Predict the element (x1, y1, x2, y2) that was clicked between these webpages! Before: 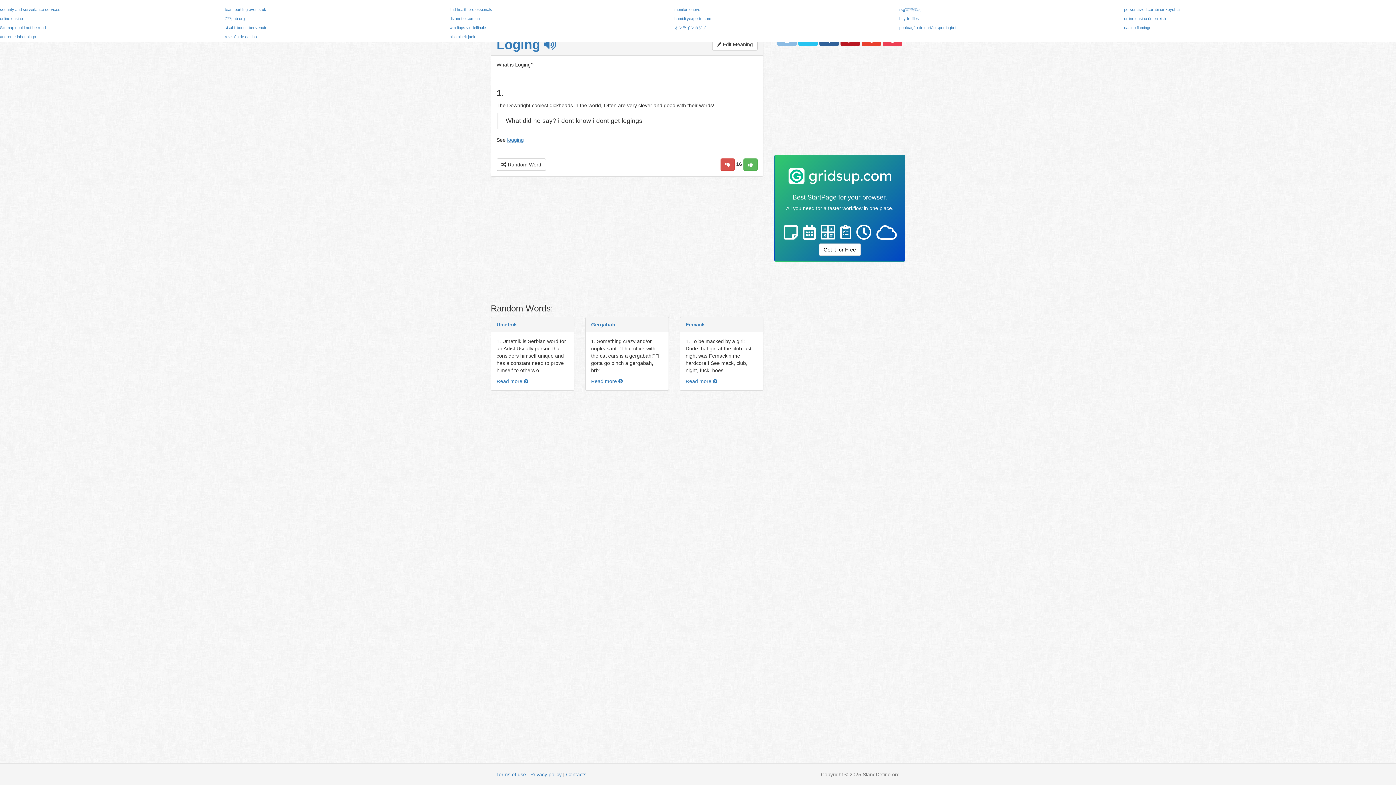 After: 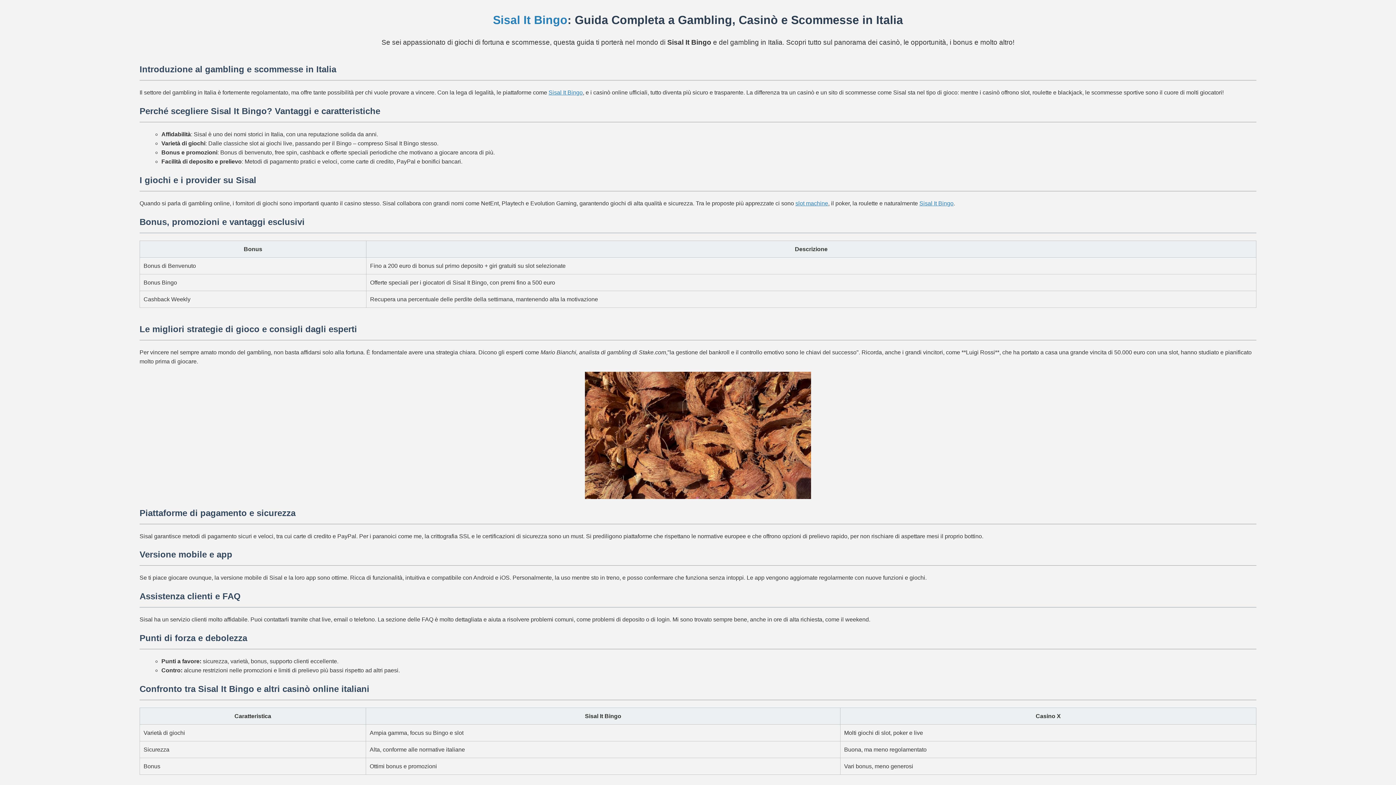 Action: label: sisal it bonus benvenuto bbox: (224, 25, 267, 29)